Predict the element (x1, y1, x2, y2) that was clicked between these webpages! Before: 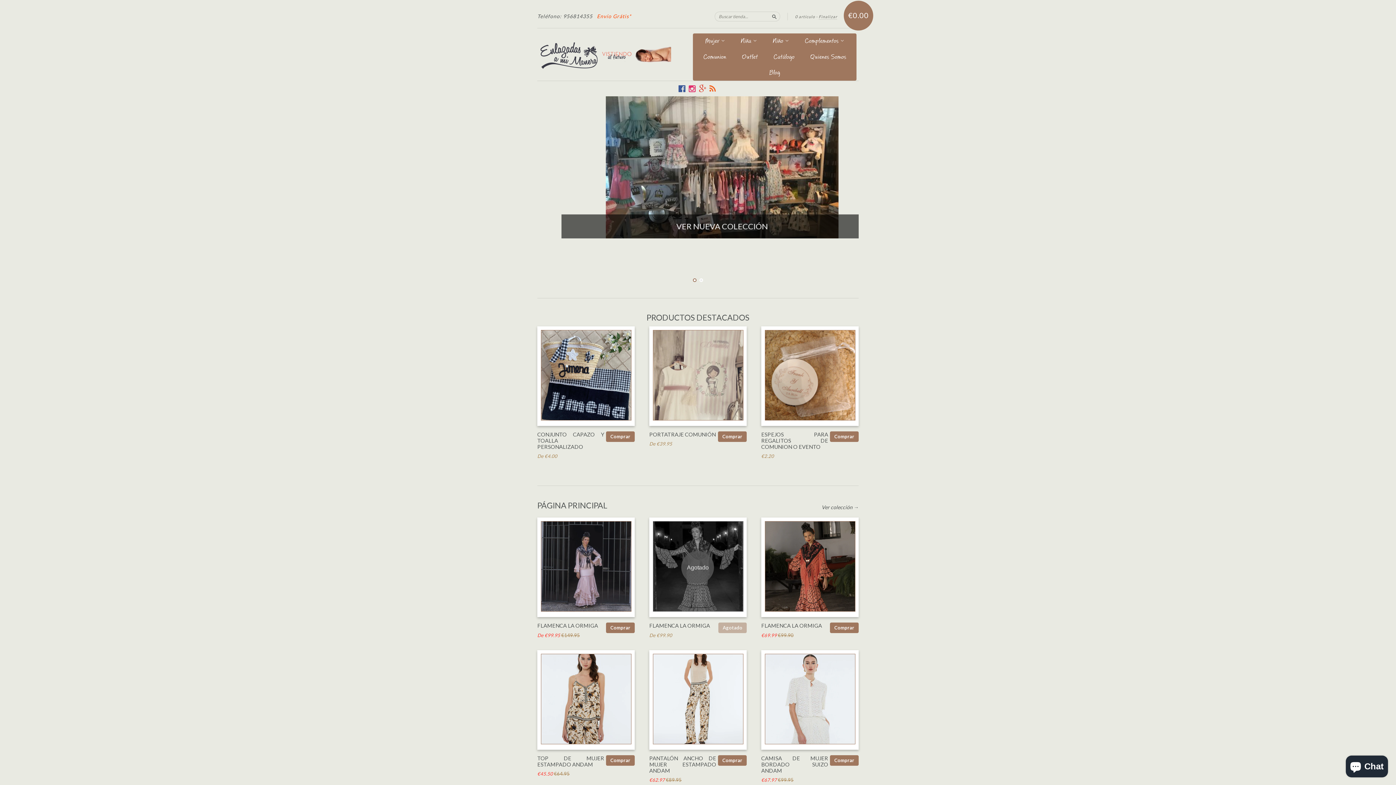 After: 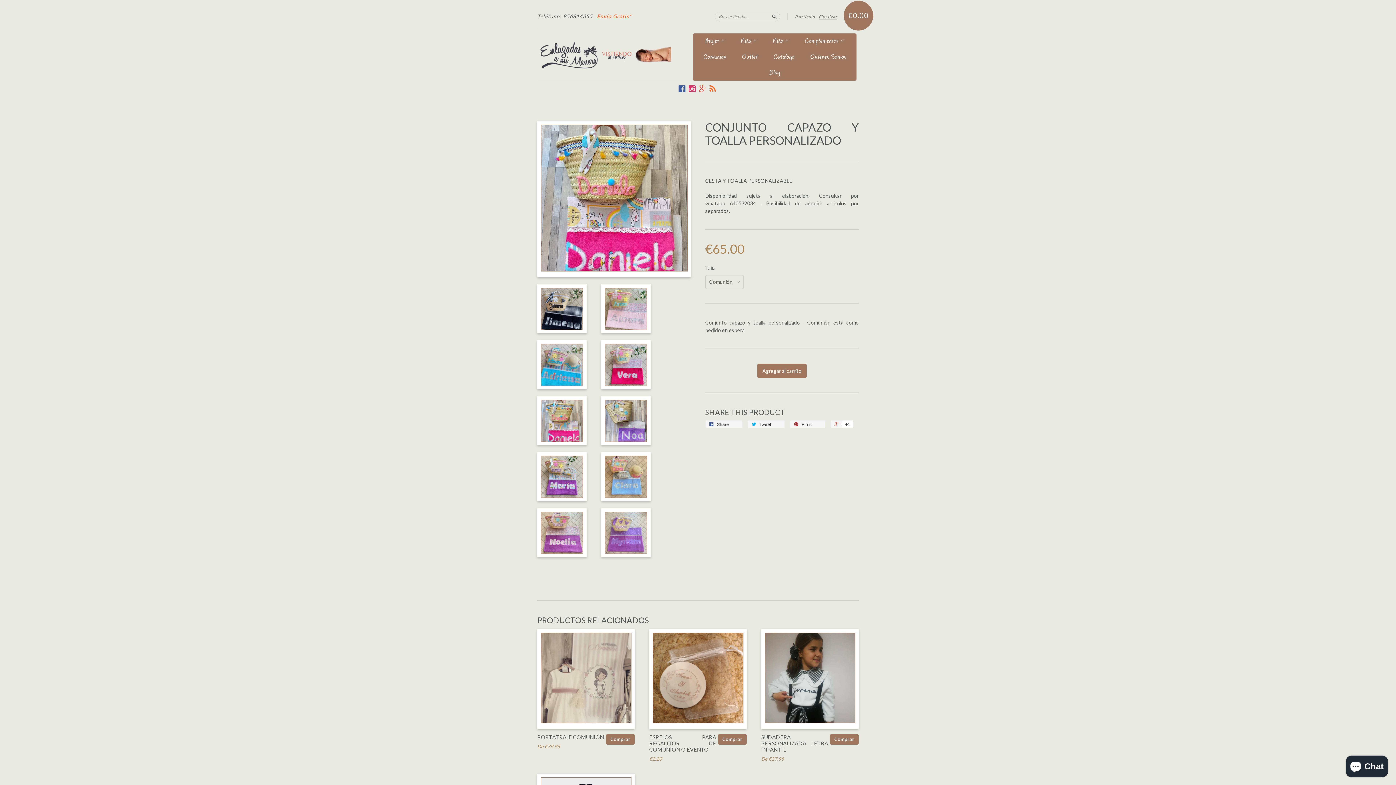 Action: label: Comprar bbox: (606, 258, 634, 269)